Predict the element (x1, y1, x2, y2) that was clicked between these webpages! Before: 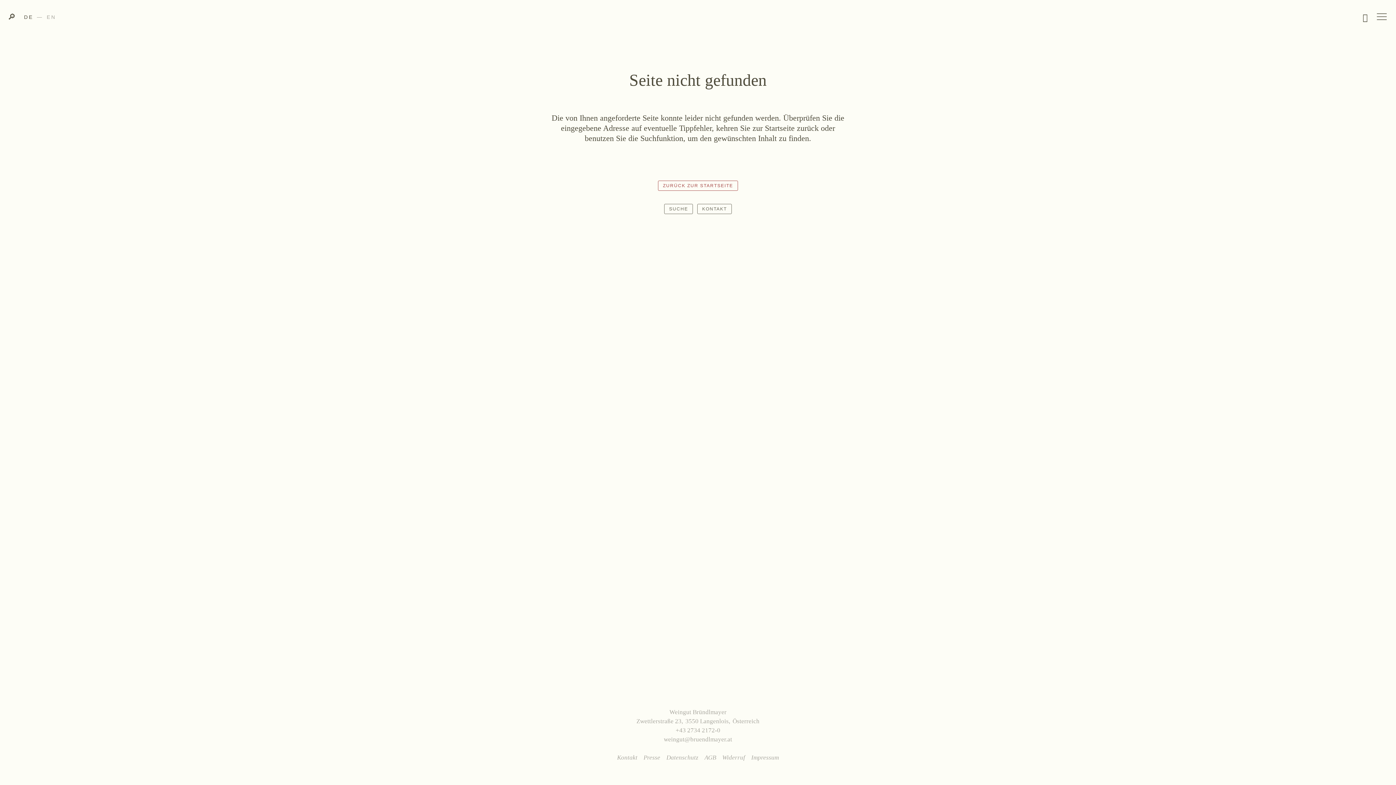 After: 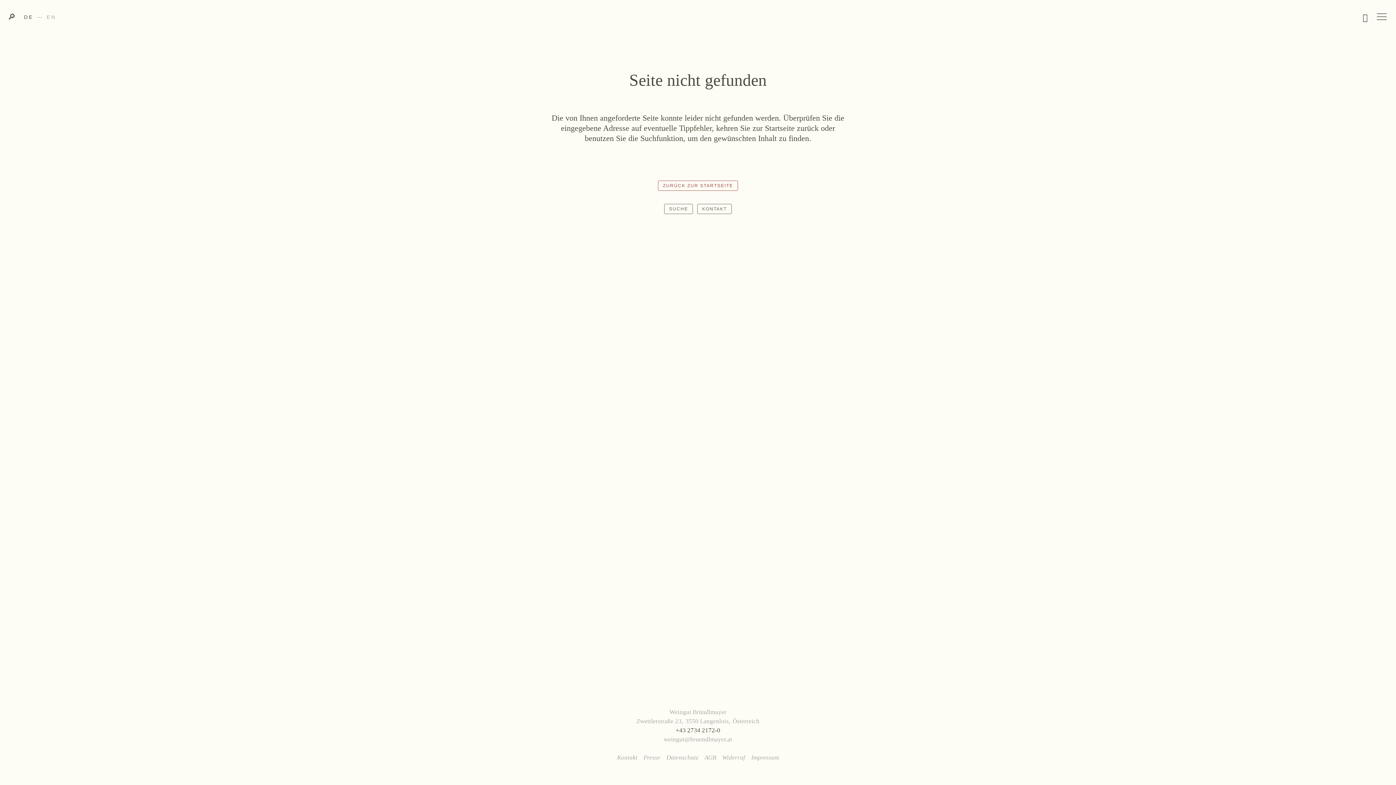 Action: label: +43 2734 2172-0 bbox: (675, 727, 720, 734)